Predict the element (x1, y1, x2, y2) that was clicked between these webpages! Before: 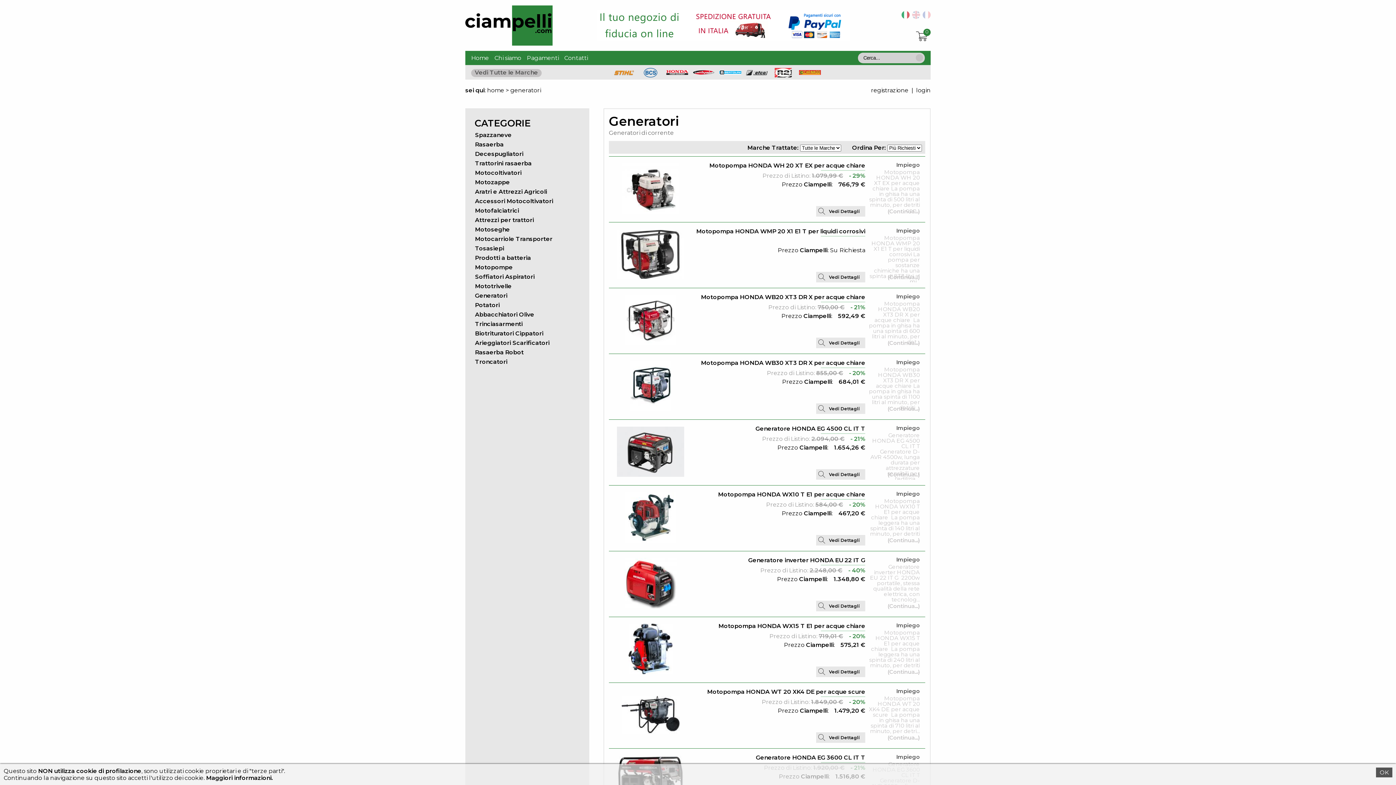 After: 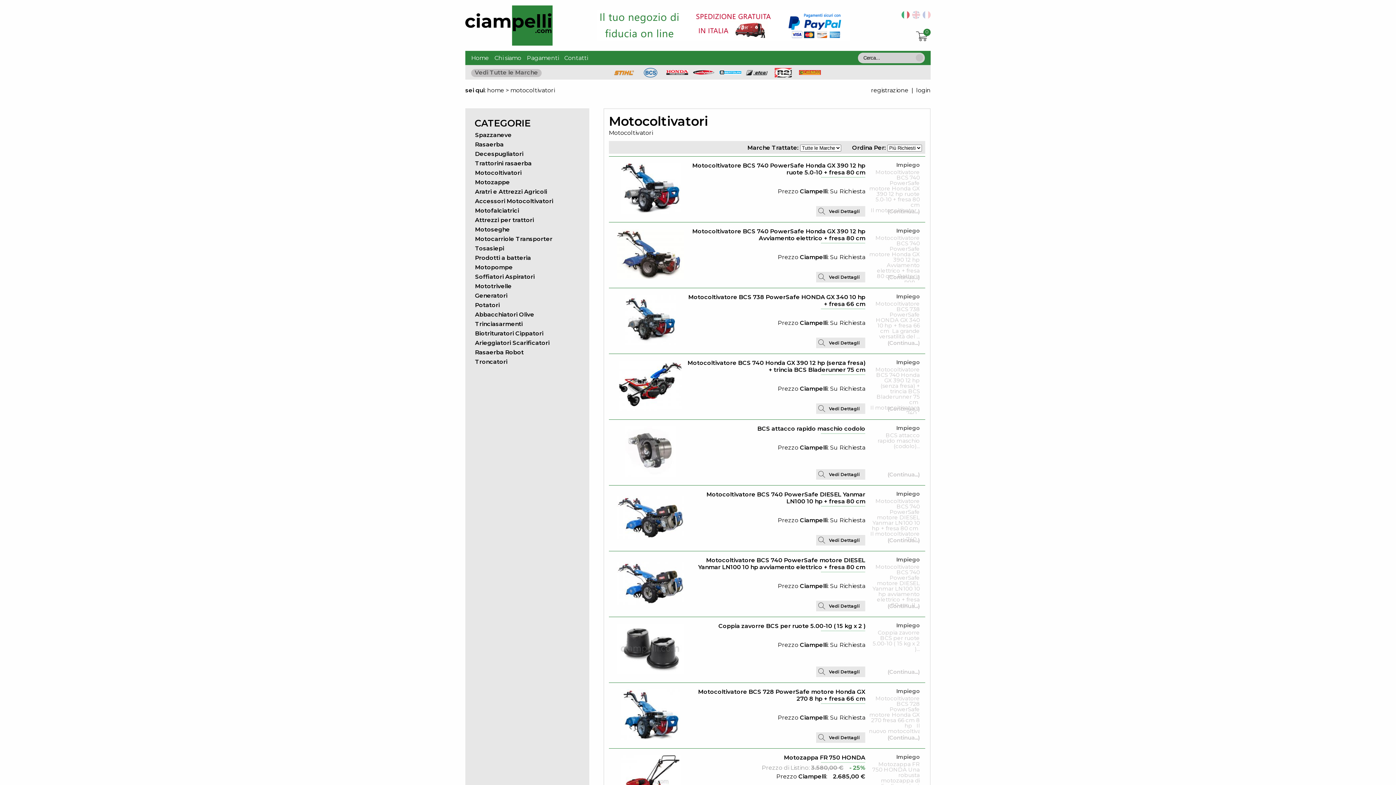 Action: bbox: (475, 169, 521, 176) label: Motocoltivatori